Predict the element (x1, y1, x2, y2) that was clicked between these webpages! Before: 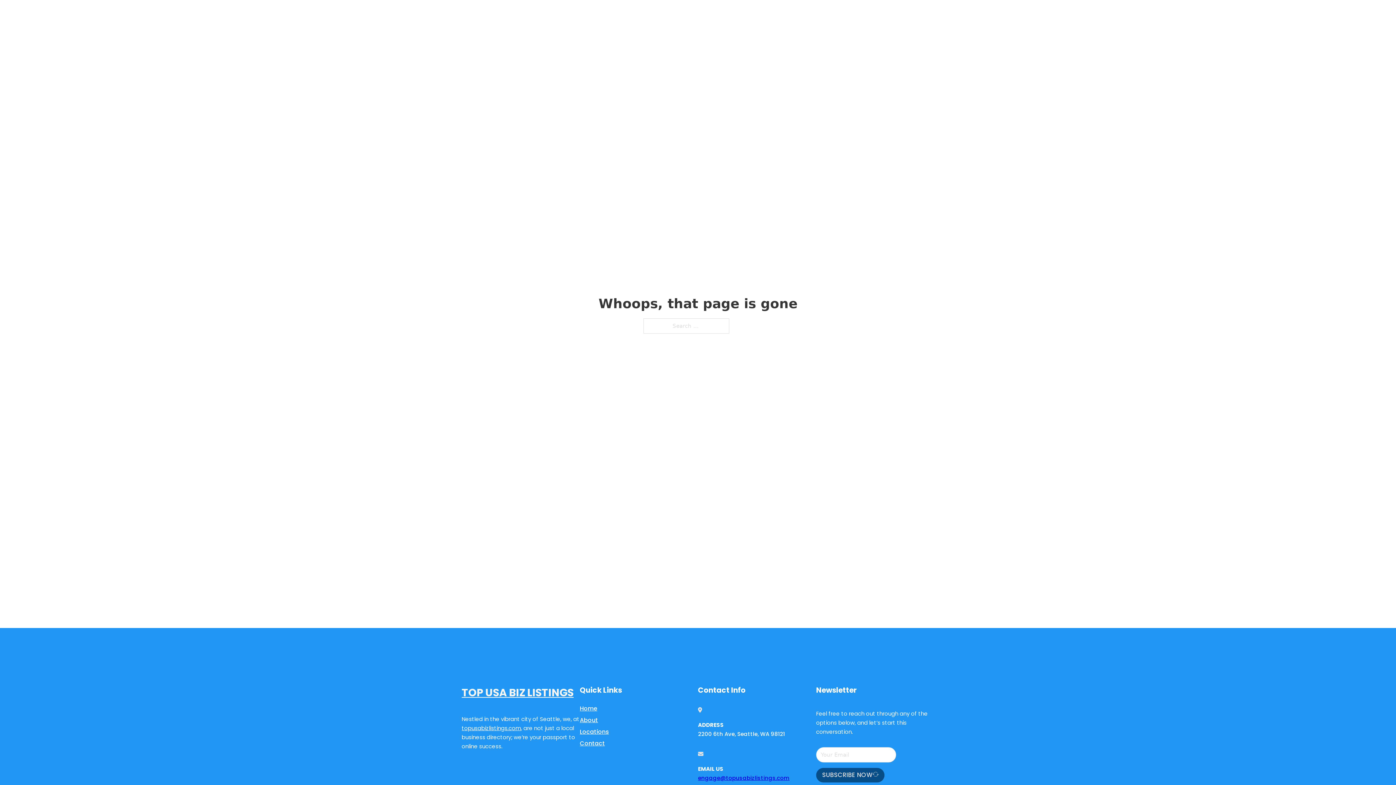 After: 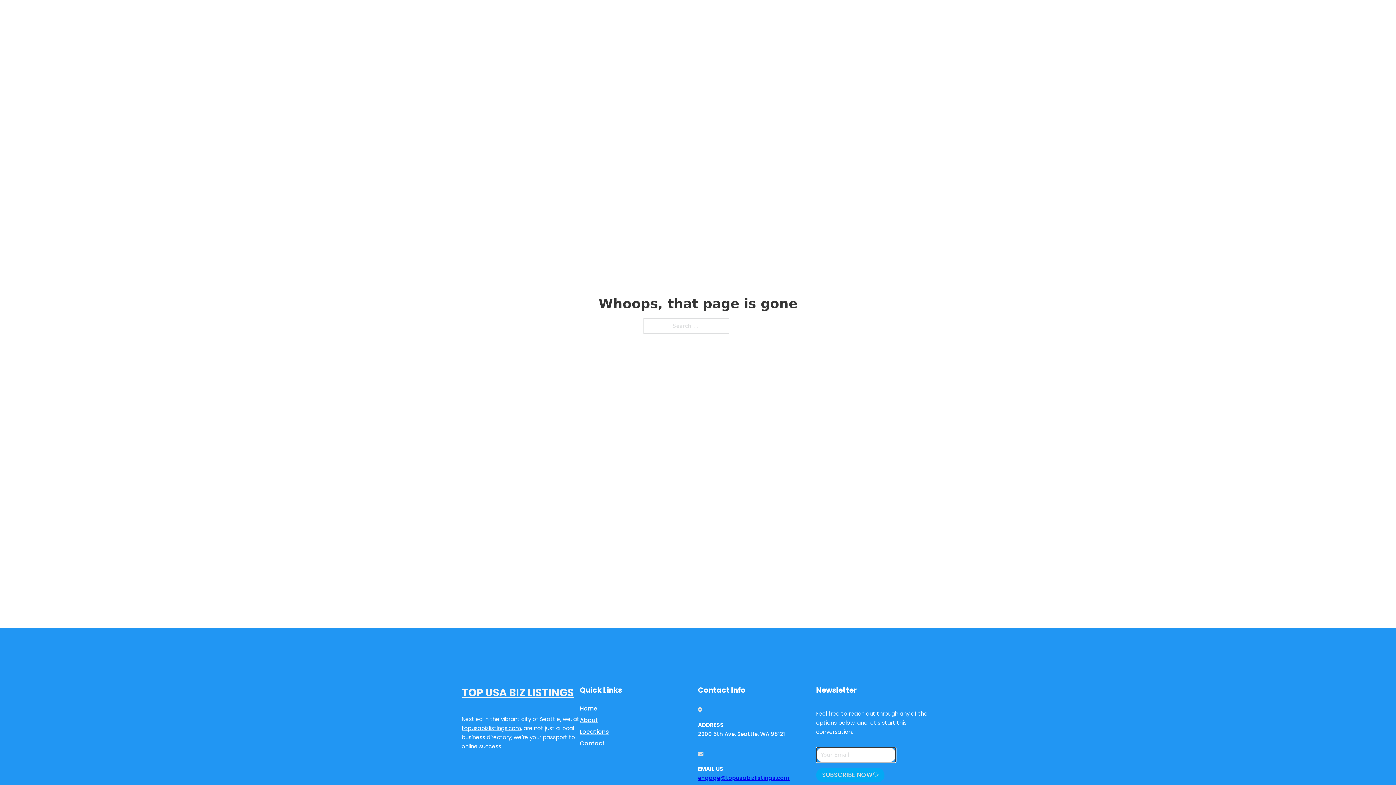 Action: bbox: (816, 768, 884, 782) label: SUBSCRIBE NOW